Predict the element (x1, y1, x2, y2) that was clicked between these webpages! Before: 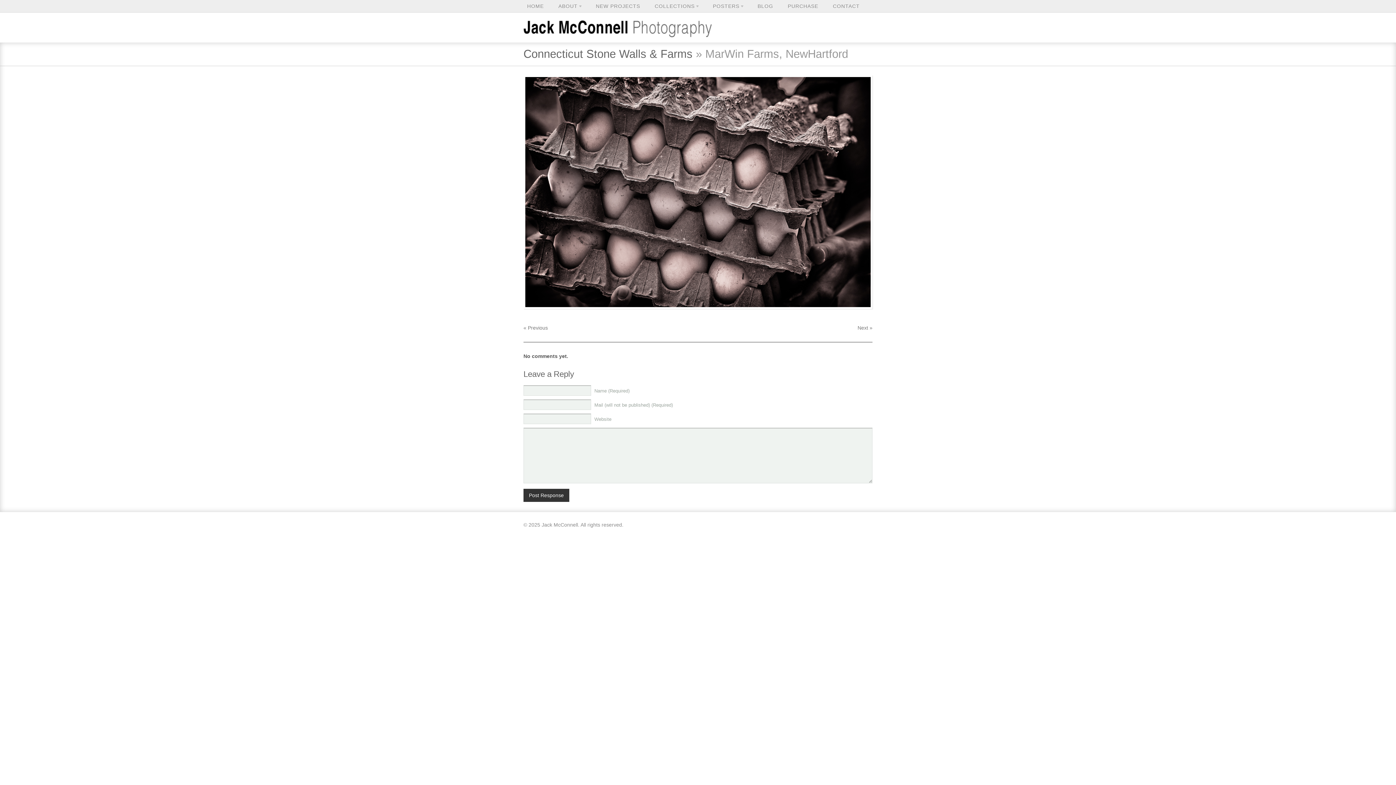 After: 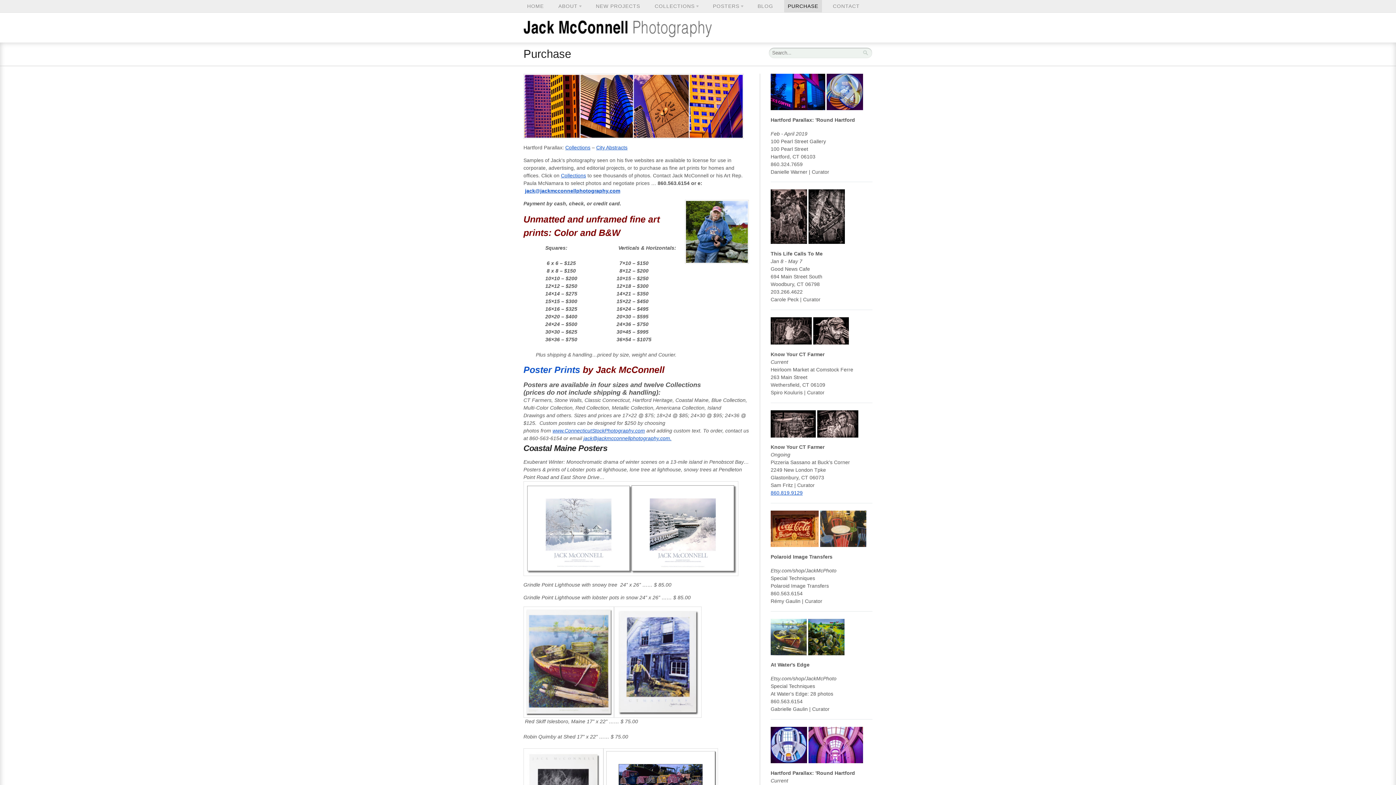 Action: label: PURCHASE bbox: (784, 0, 822, 12)